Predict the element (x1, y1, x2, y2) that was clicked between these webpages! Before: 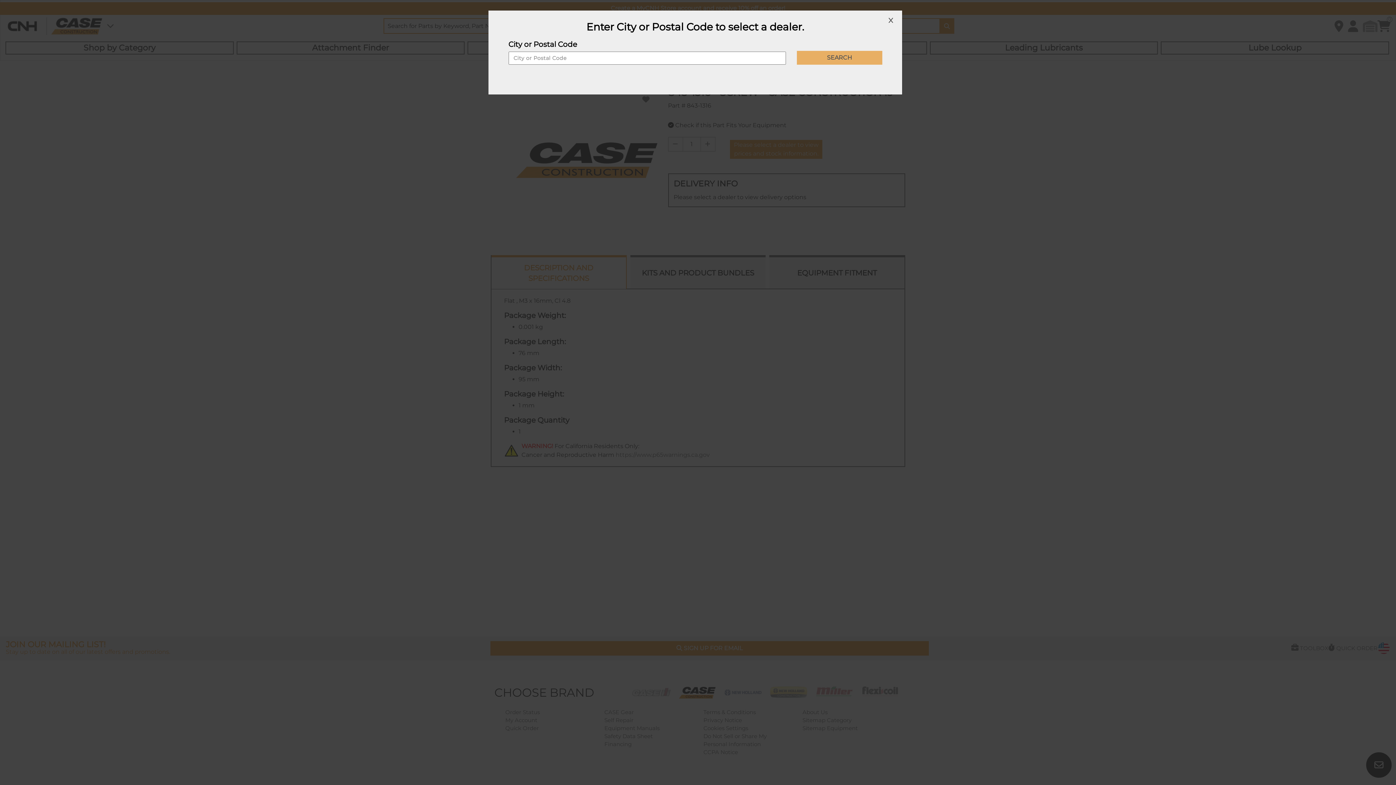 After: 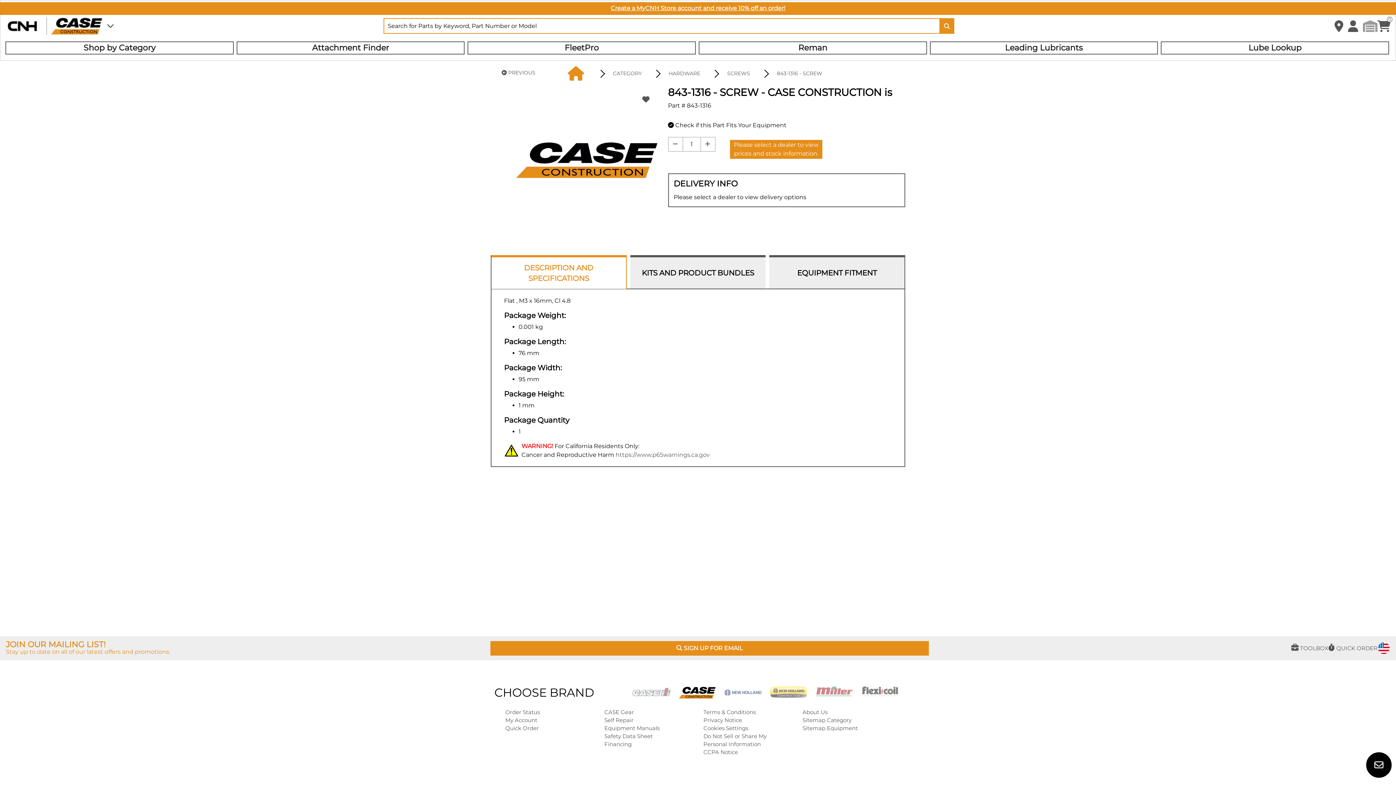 Action: label: close bbox: (888, 16, 893, 24)